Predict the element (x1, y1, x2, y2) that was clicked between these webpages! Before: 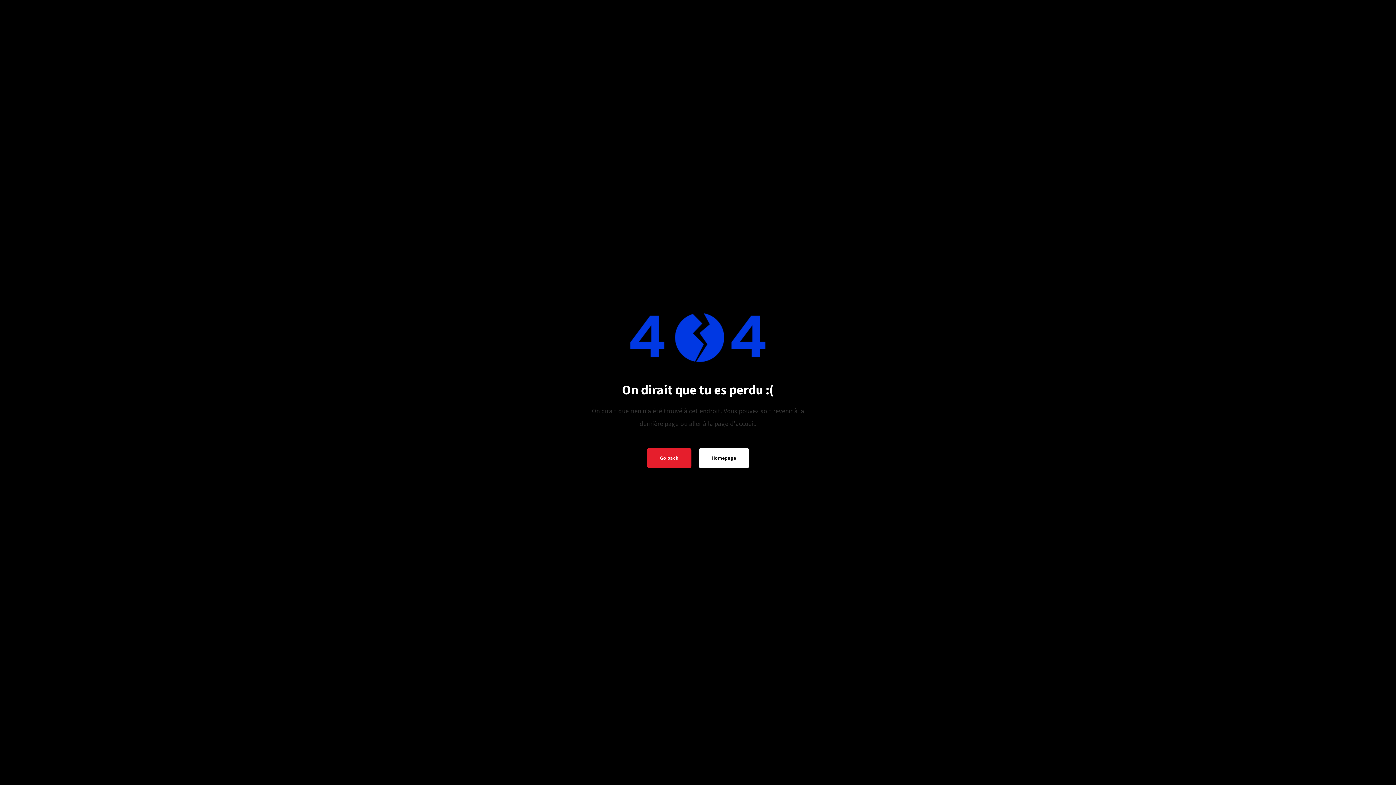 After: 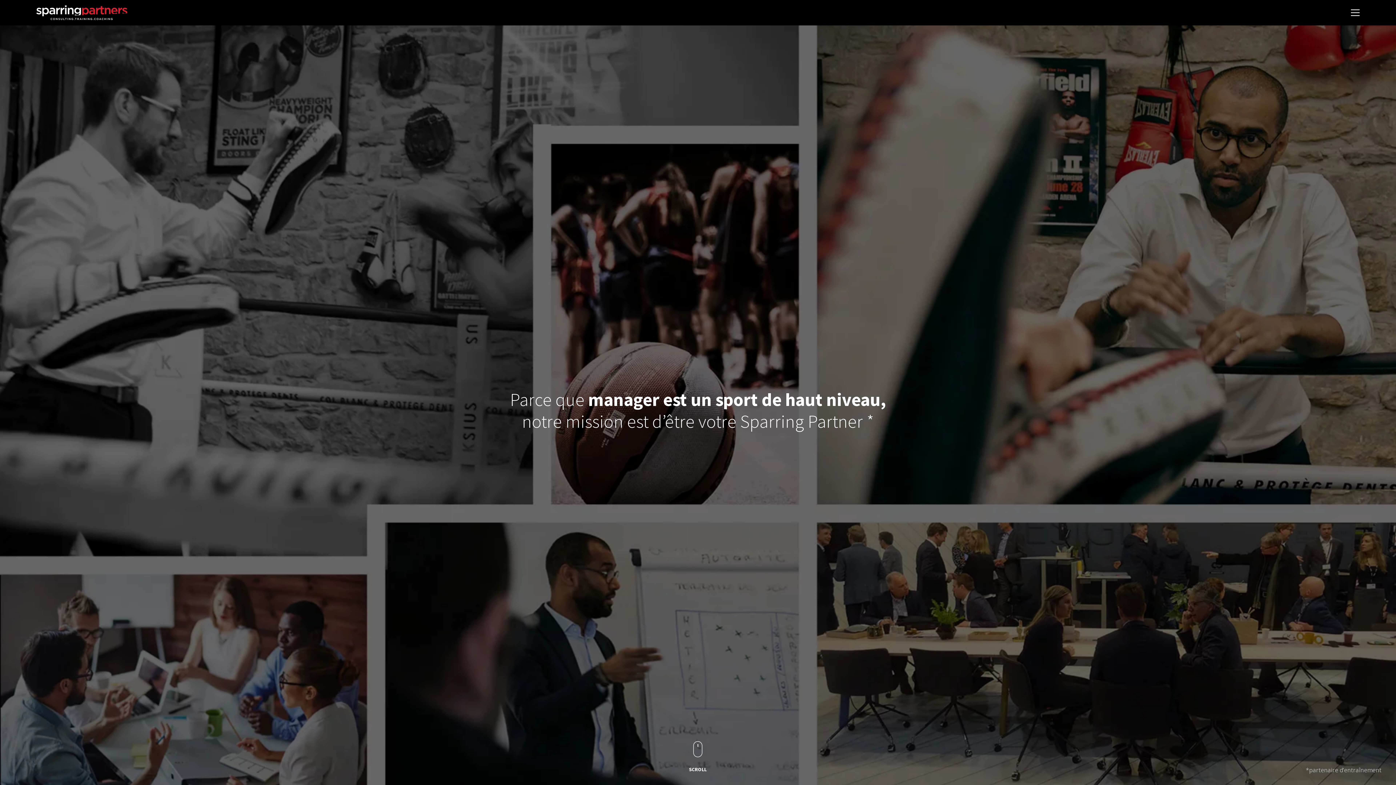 Action: label: Homepage bbox: (698, 448, 749, 468)